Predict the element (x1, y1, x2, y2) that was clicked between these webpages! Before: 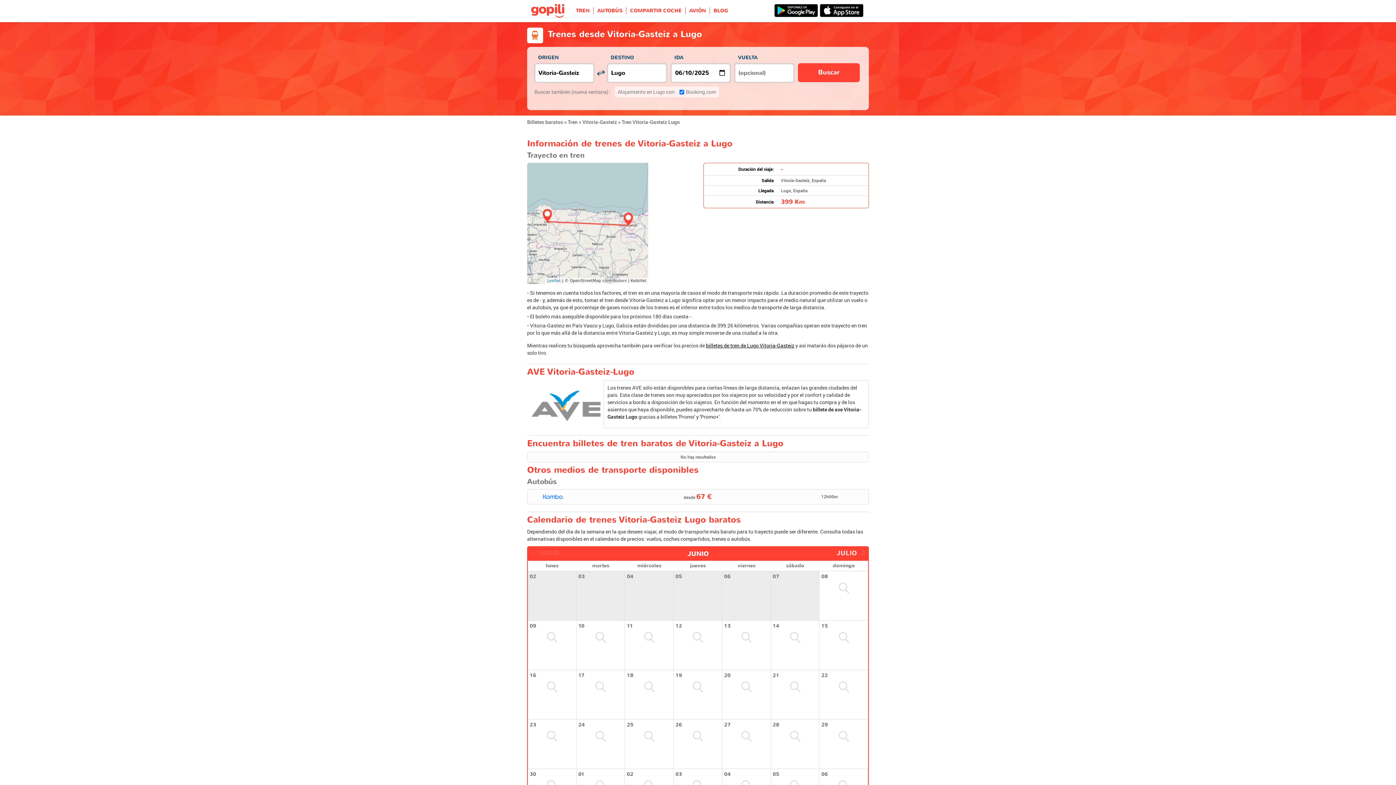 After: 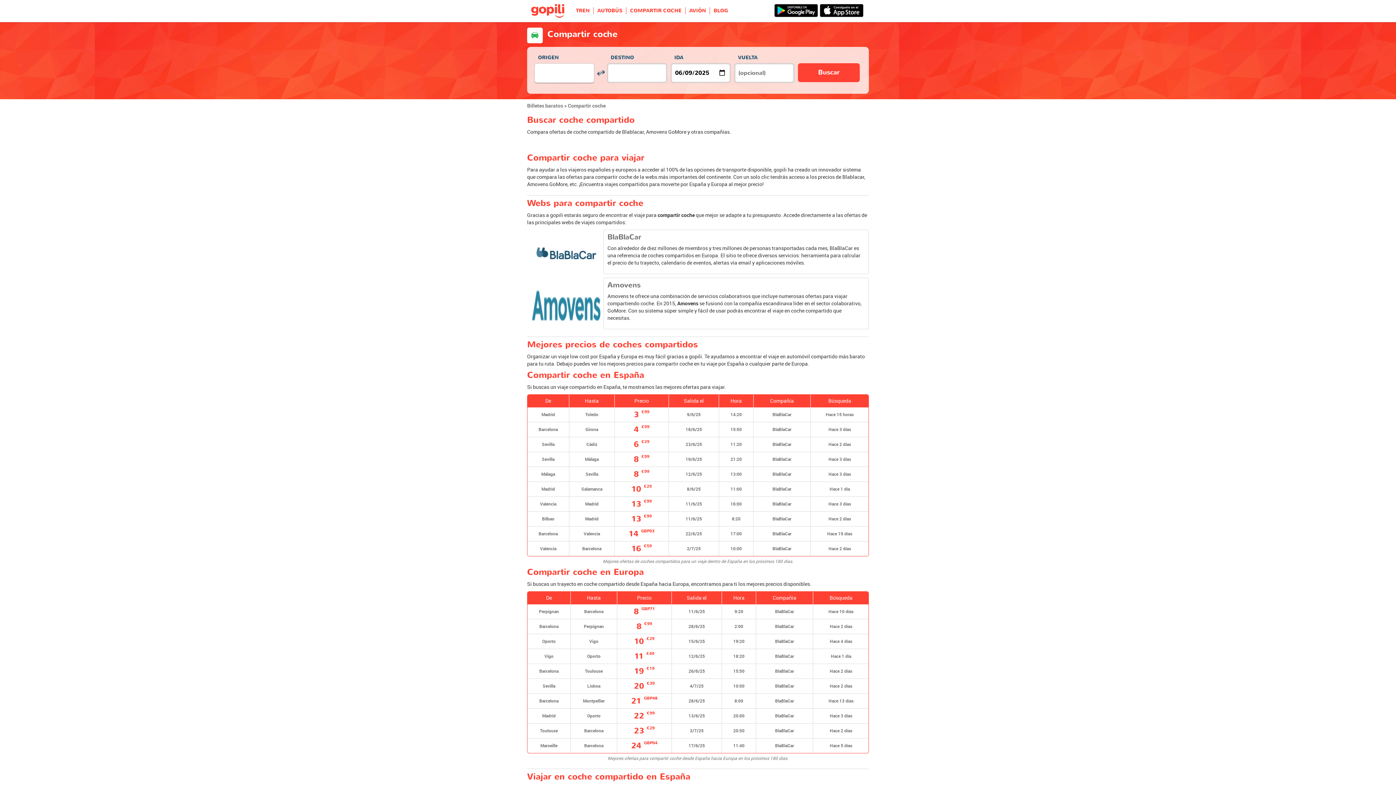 Action: bbox: (626, 7, 685, 14) label: COMPARTIR COCHE